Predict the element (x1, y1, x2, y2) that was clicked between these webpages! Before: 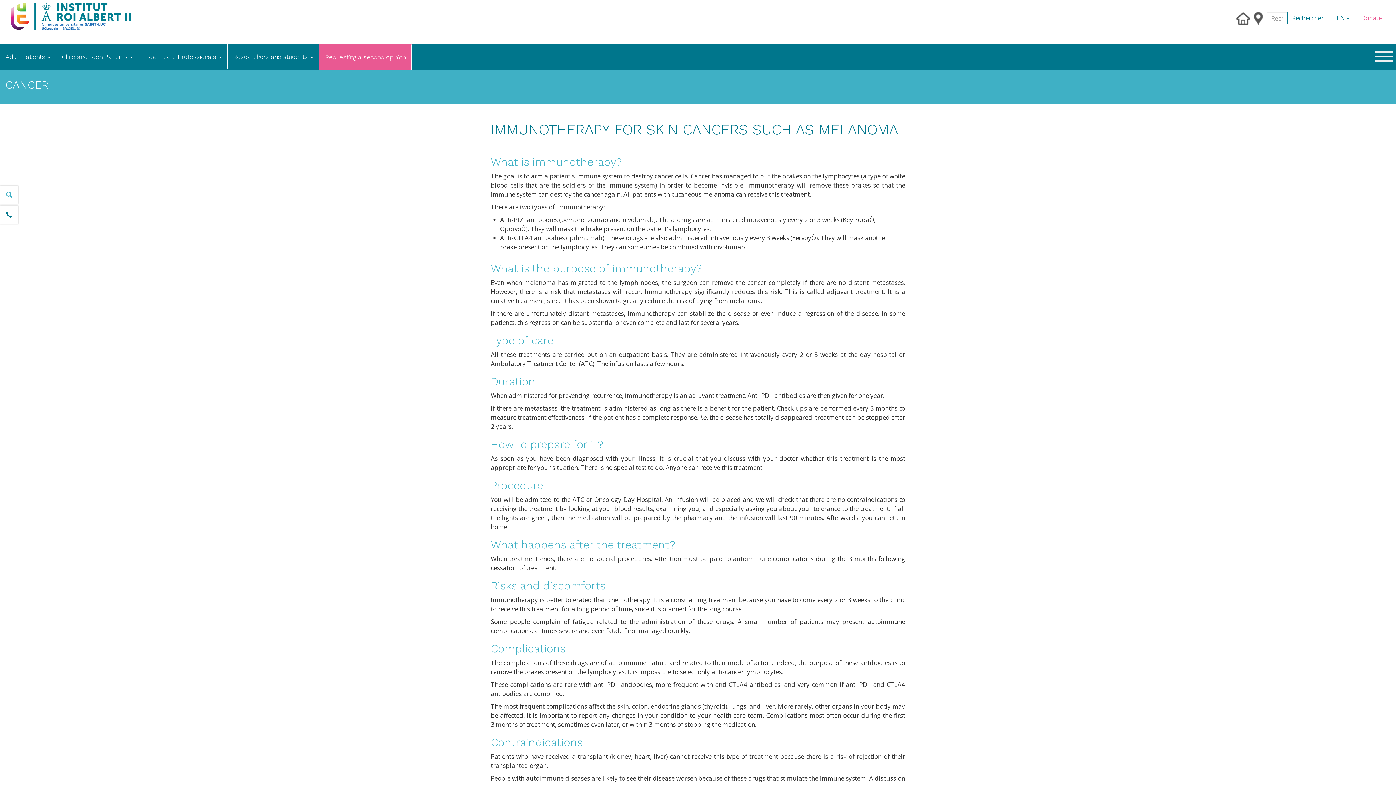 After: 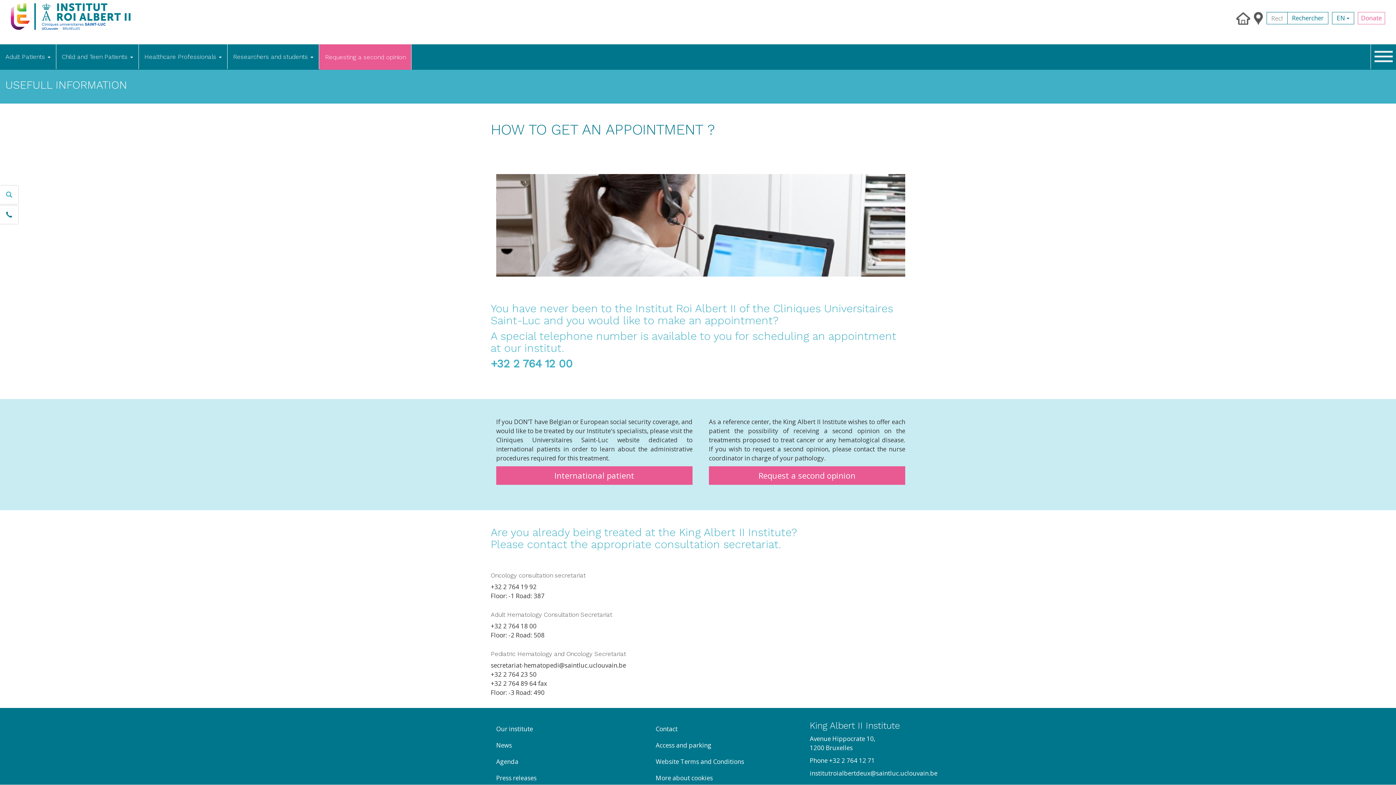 Action: bbox: (0, 205, 18, 224)